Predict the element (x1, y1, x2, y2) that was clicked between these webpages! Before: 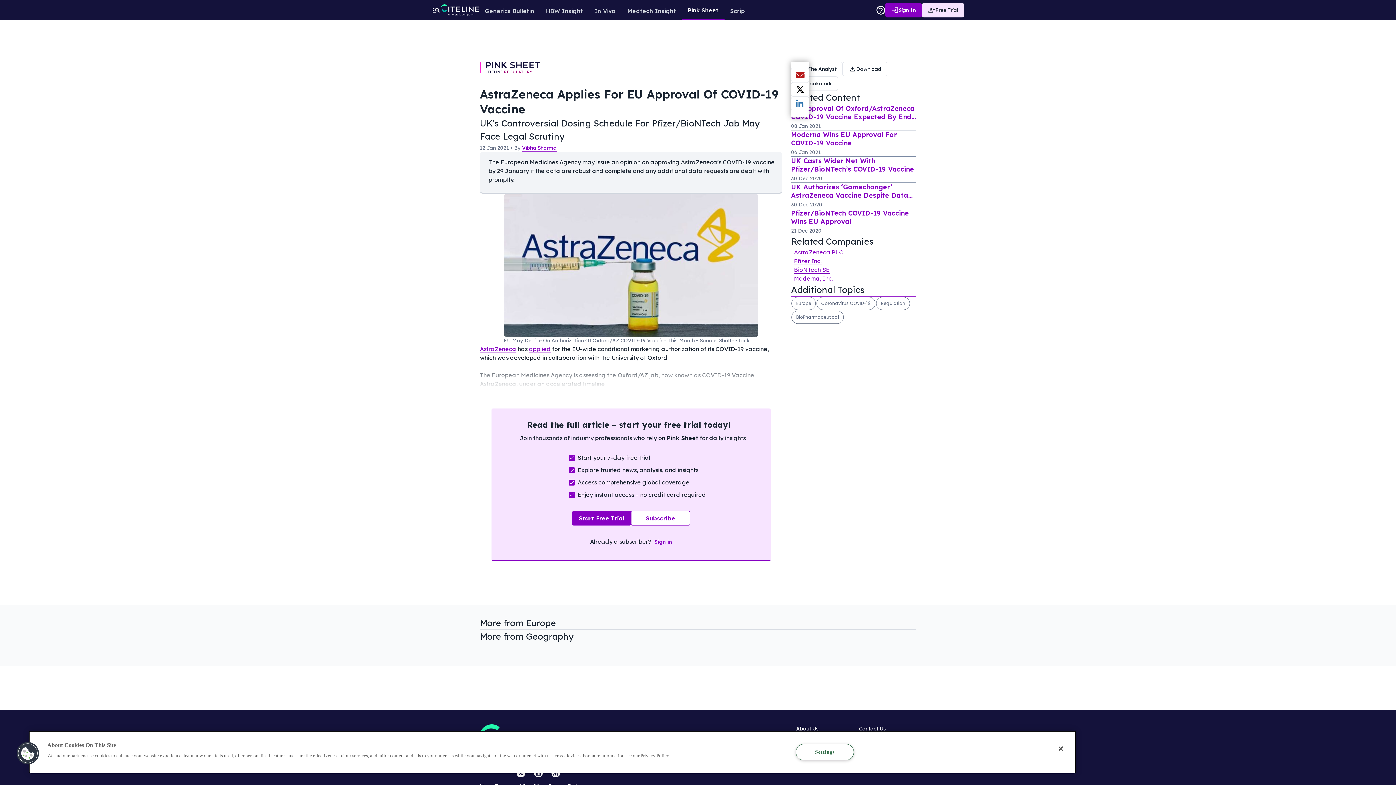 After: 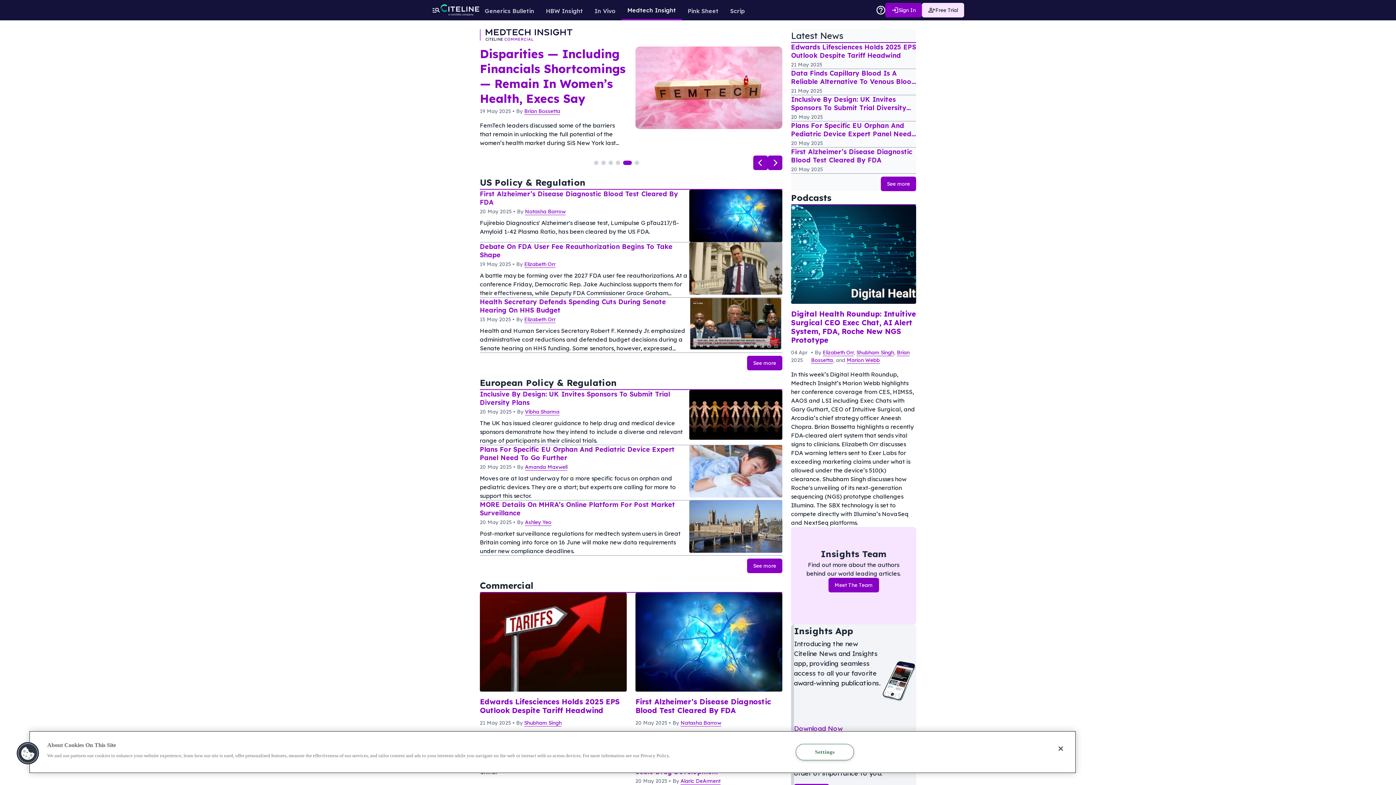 Action: label: Medtech Insight bbox: (621, 0, 682, 19)